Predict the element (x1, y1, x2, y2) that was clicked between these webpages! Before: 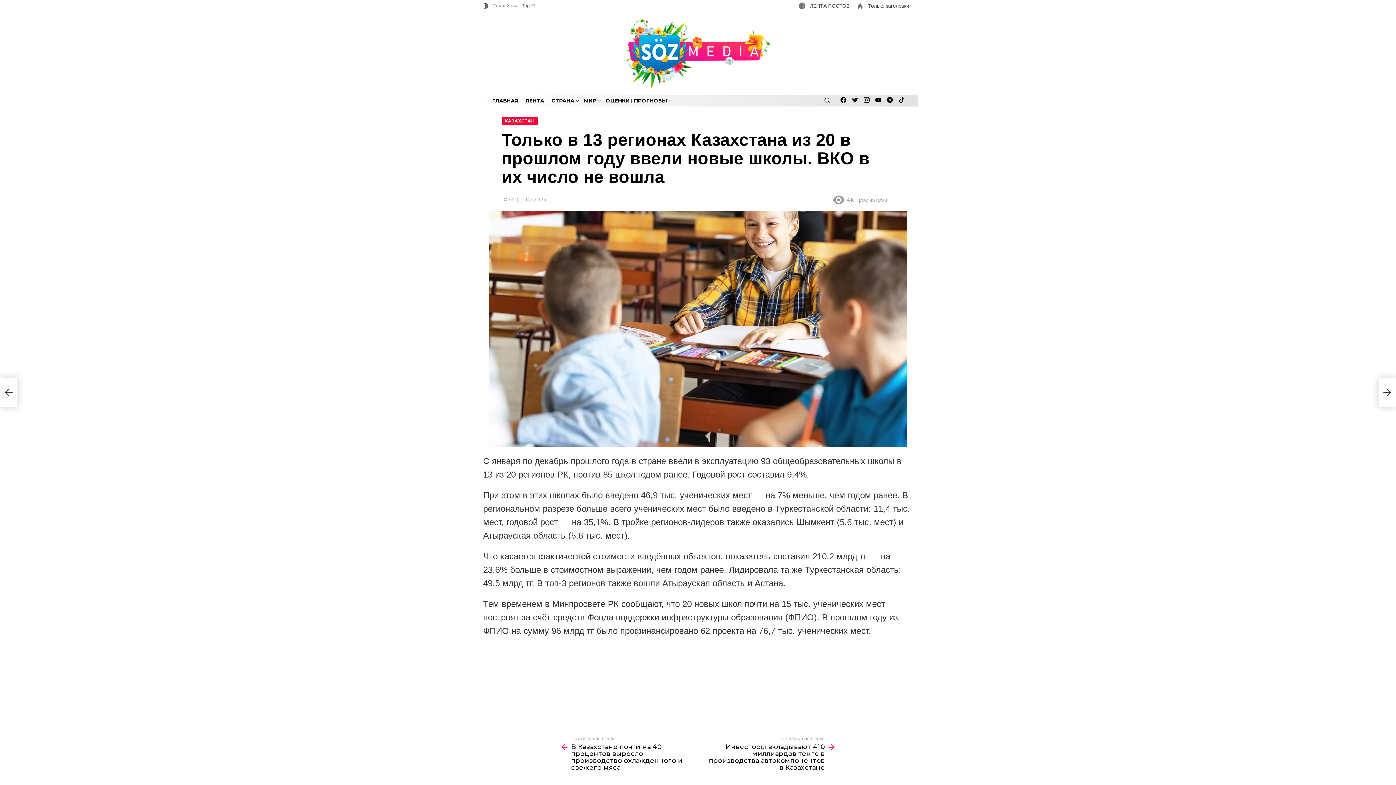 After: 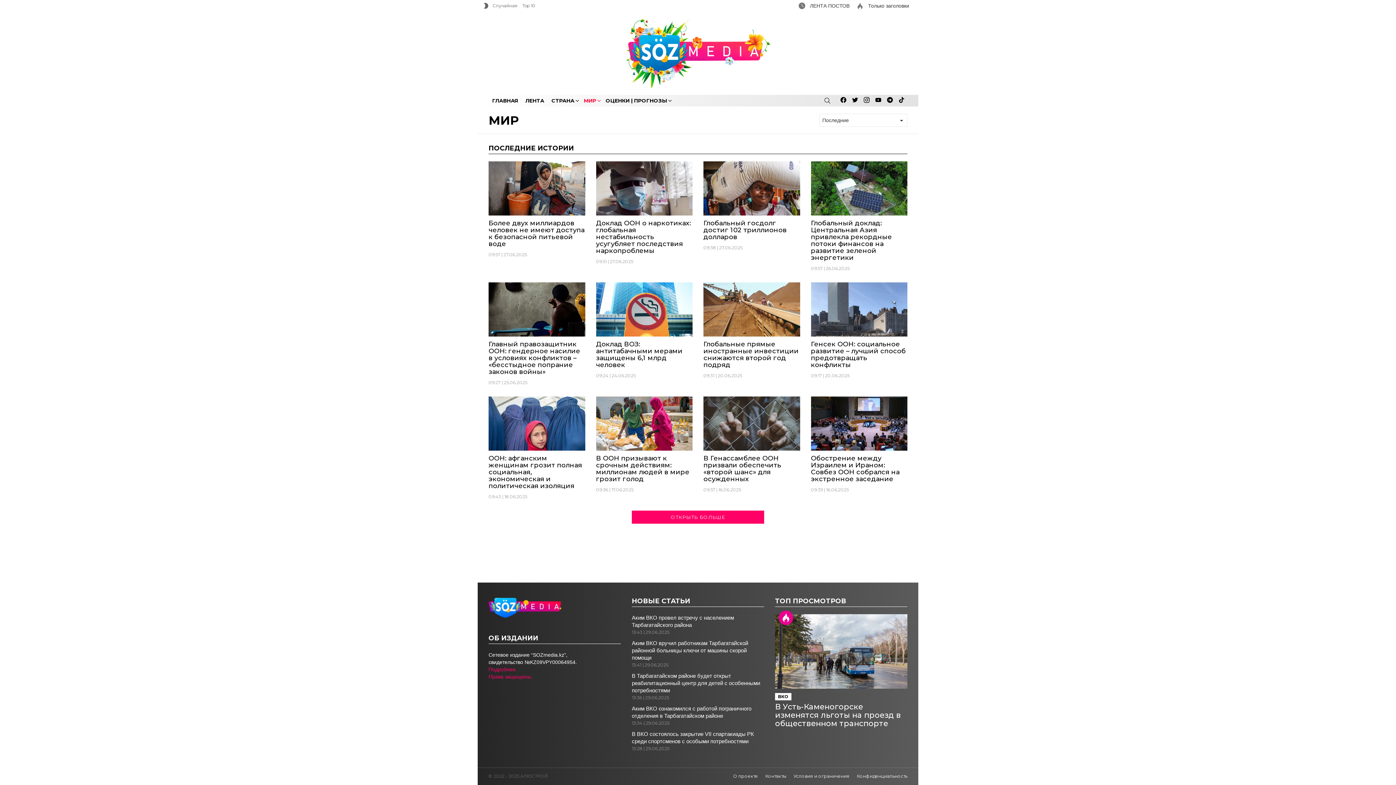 Action: label: МИР bbox: (580, 95, 602, 106)